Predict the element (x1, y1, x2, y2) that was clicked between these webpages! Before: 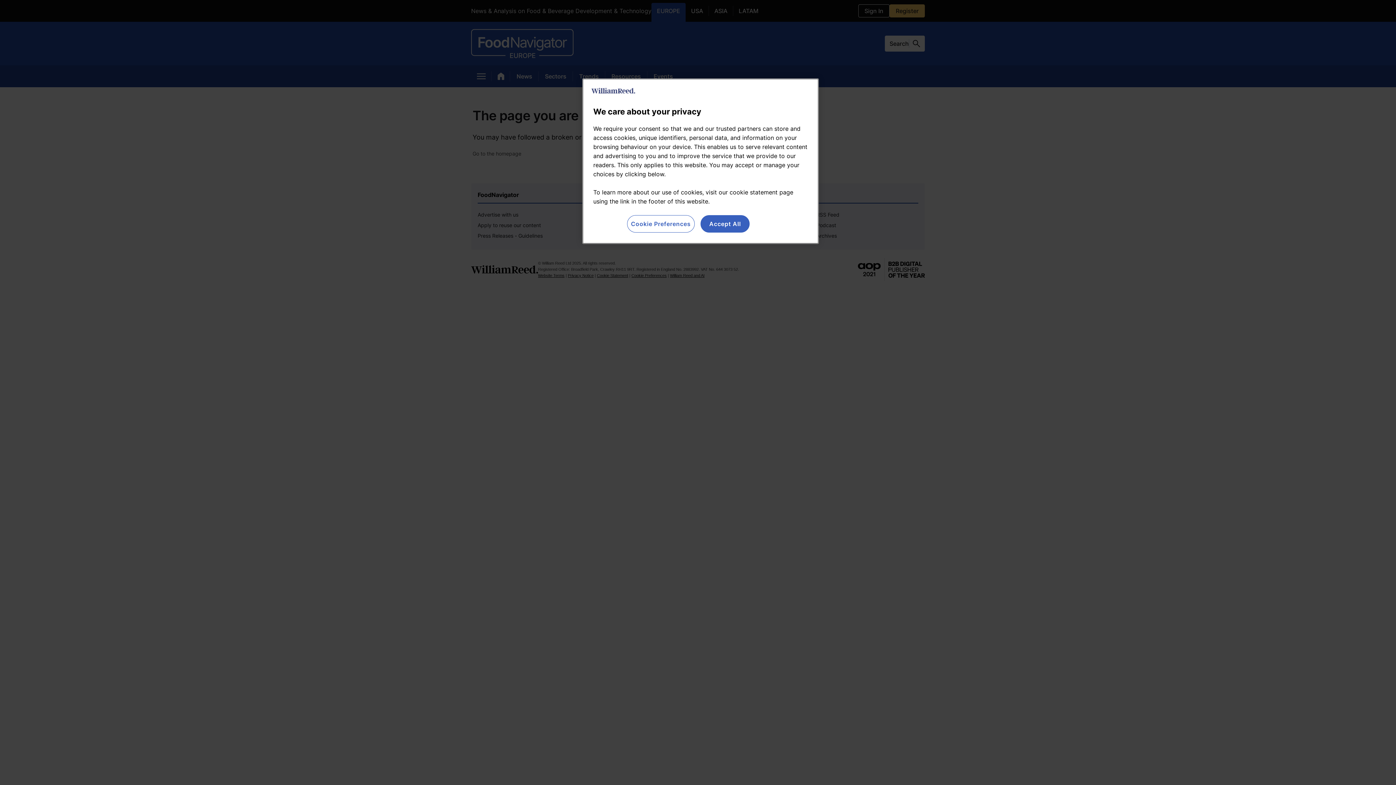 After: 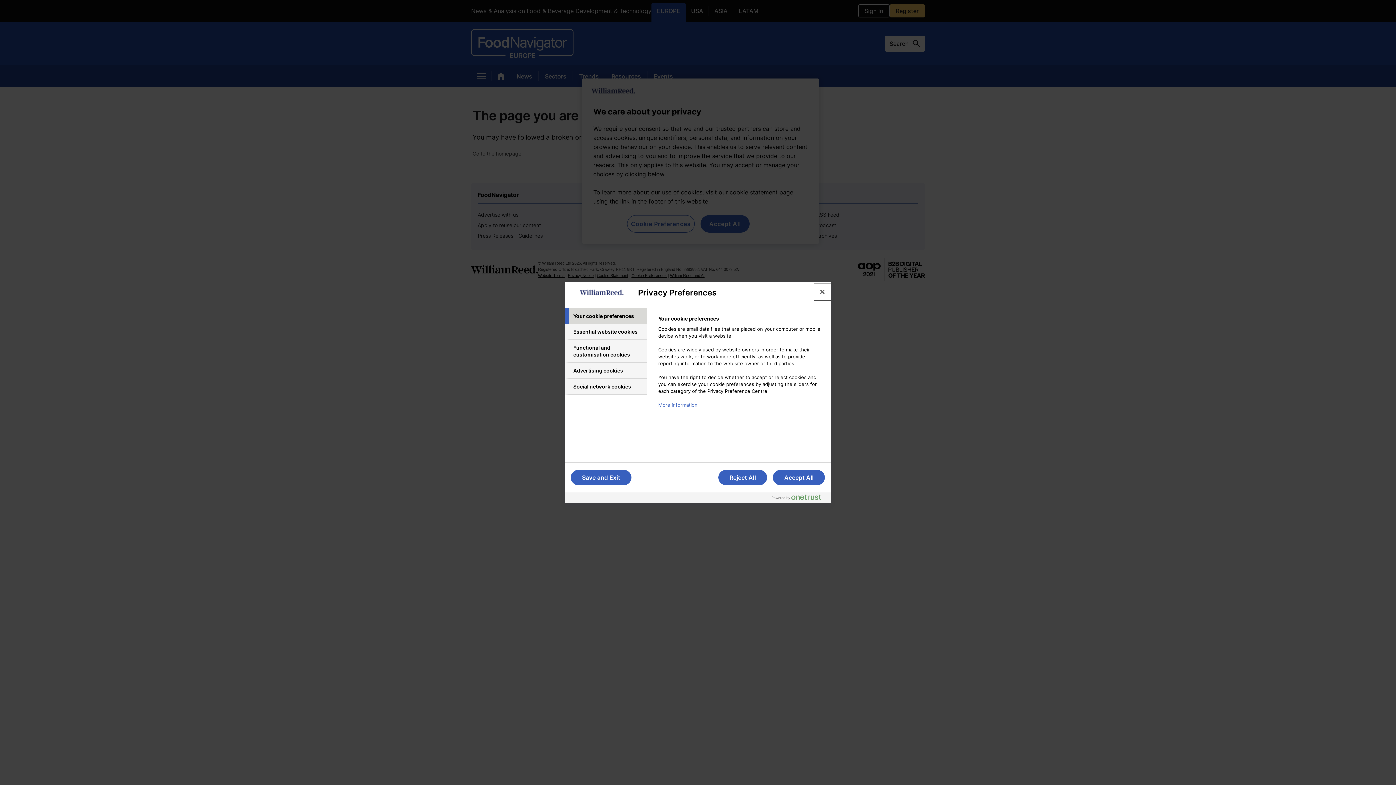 Action: label: Cookie Preferences bbox: (627, 215, 694, 232)